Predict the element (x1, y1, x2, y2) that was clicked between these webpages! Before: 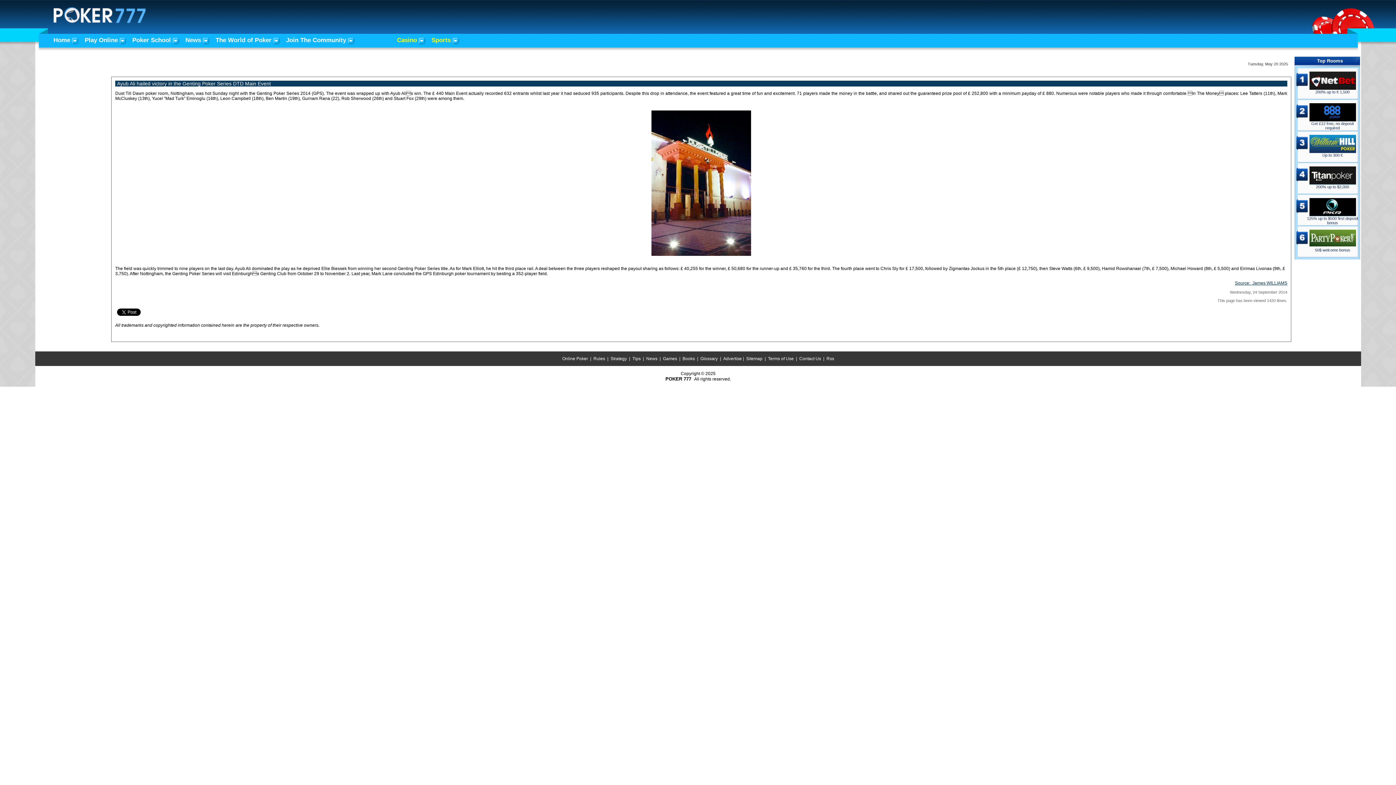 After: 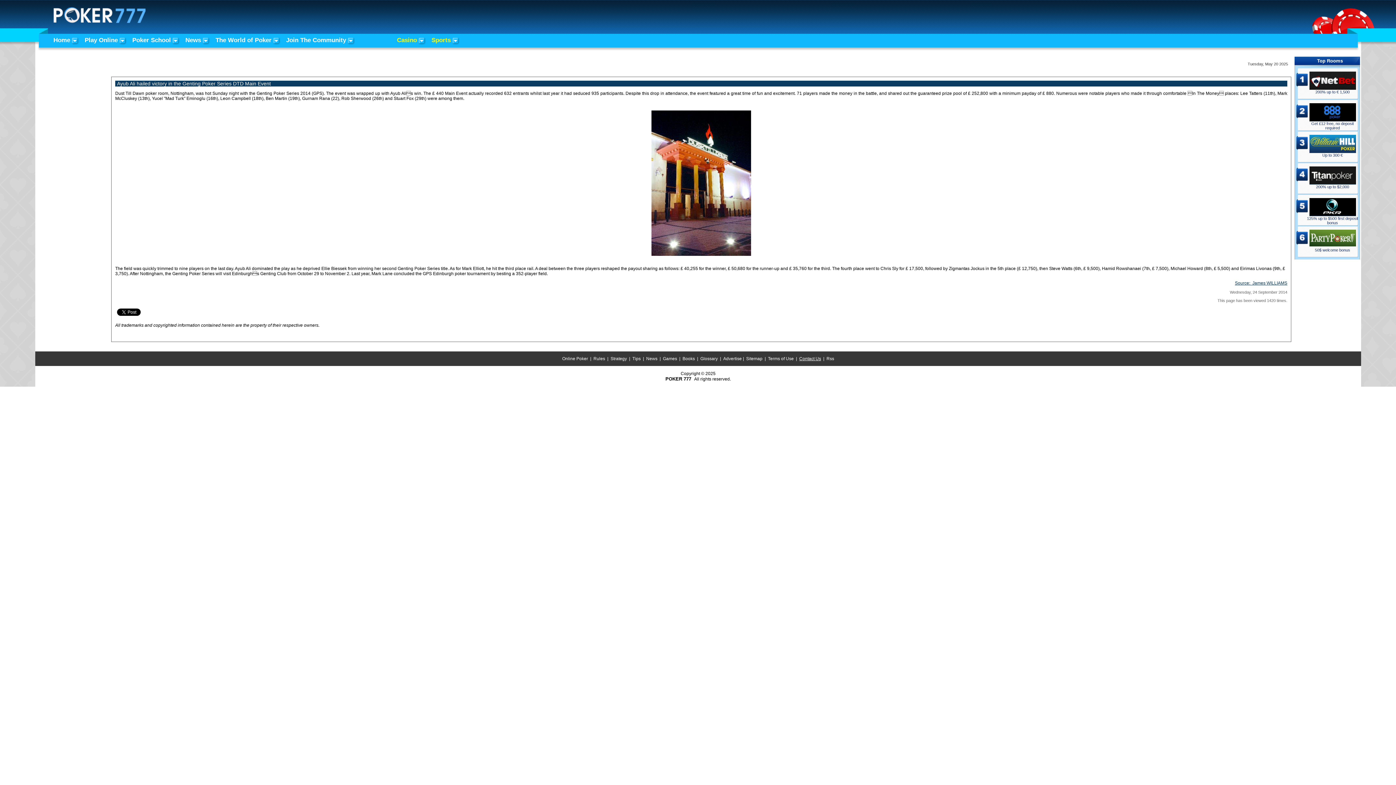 Action: bbox: (799, 356, 821, 361) label: Contact Us